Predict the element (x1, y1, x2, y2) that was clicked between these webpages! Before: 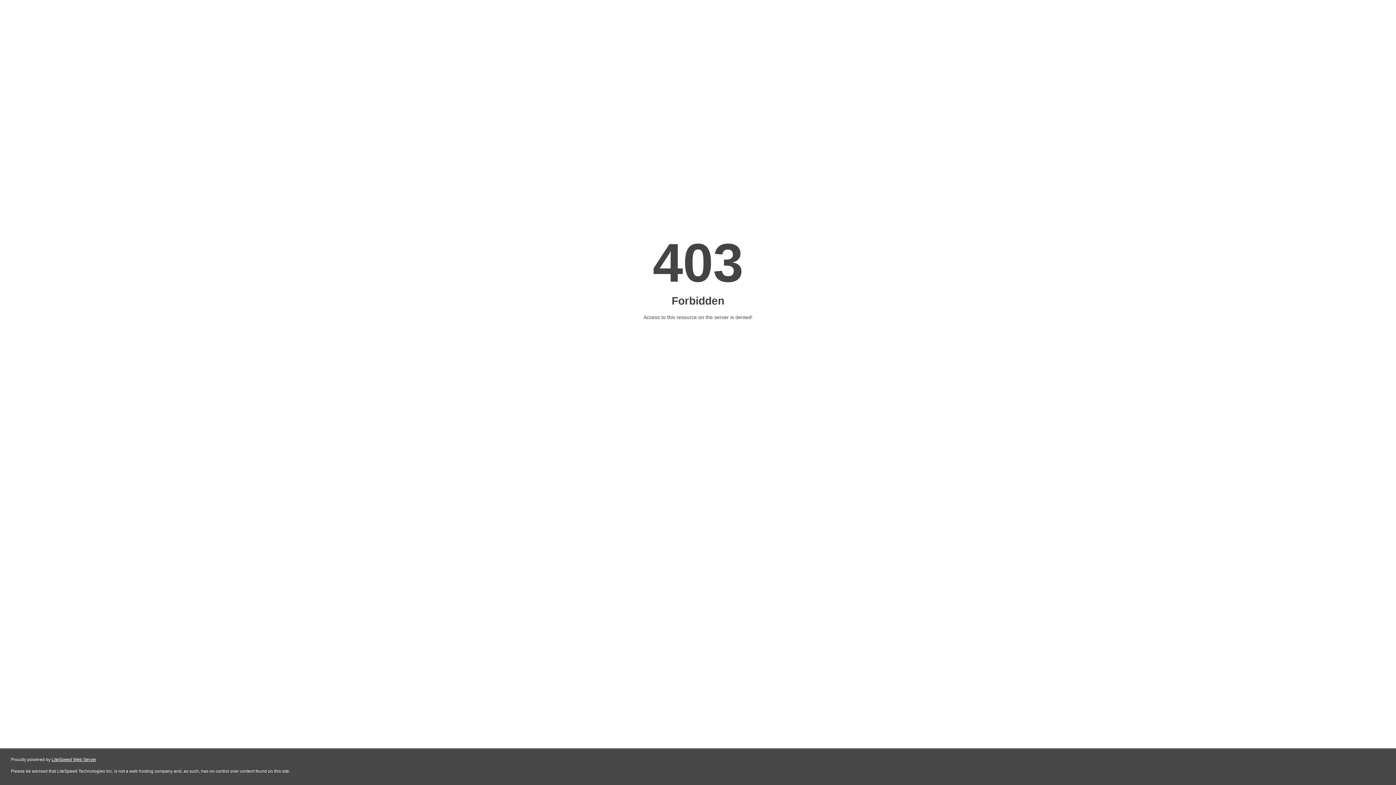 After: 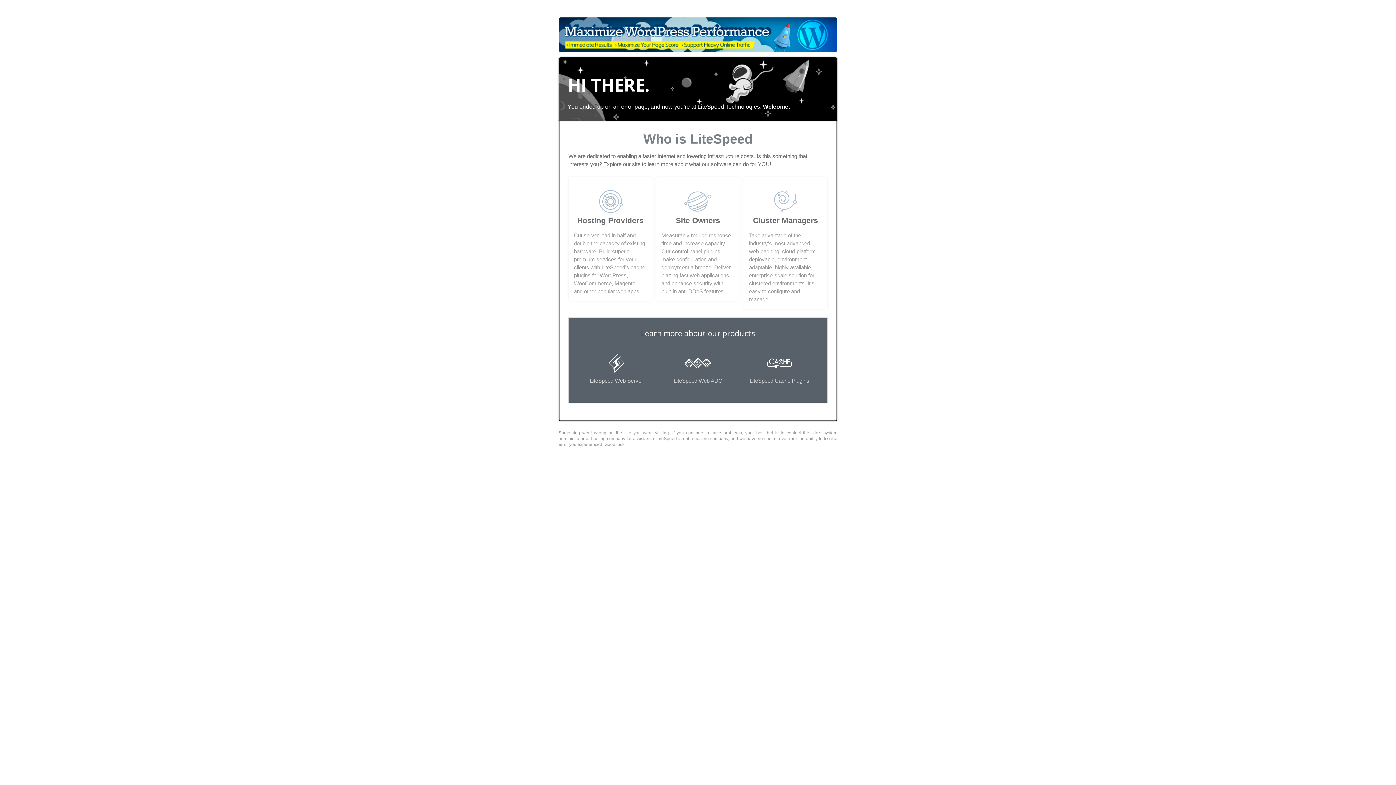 Action: label: LiteSpeed Web Server bbox: (51, 757, 96, 762)